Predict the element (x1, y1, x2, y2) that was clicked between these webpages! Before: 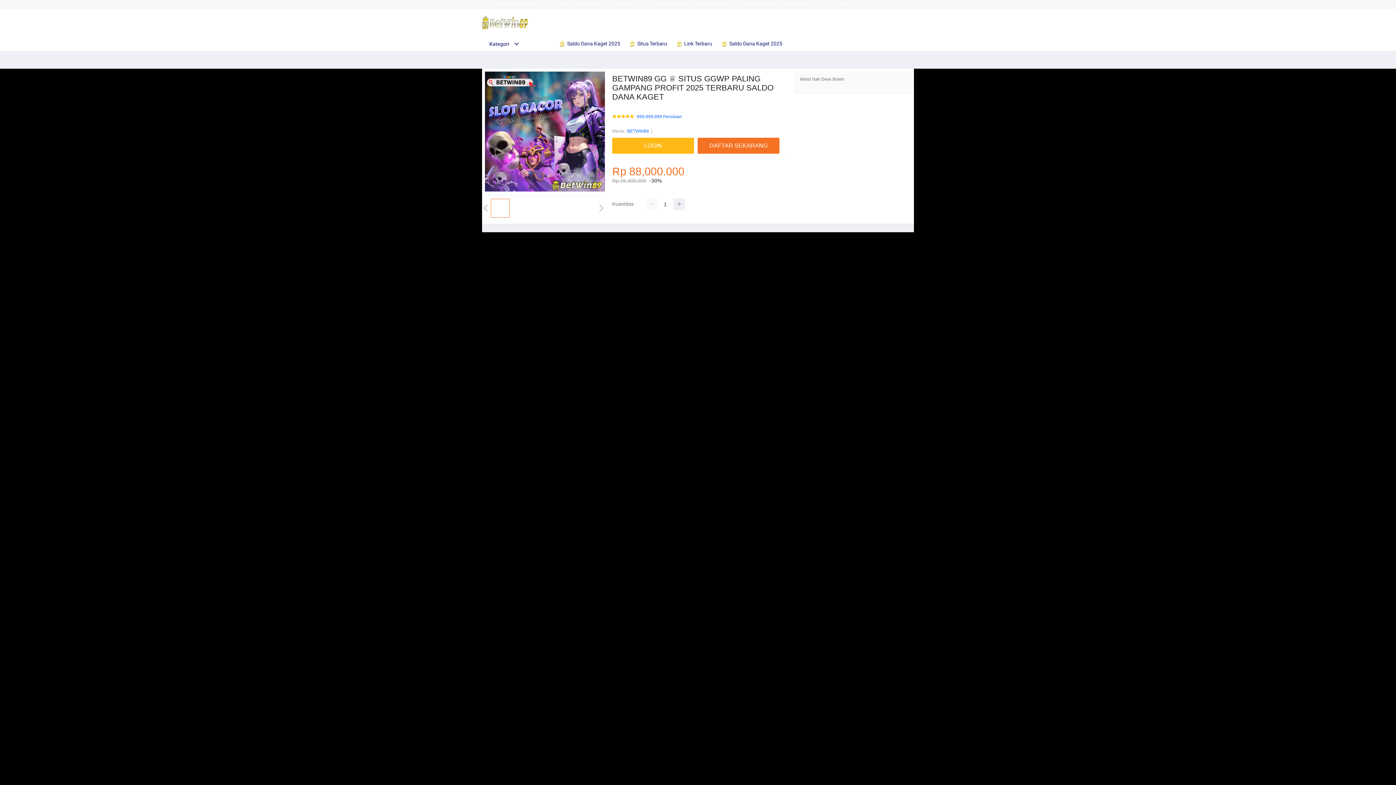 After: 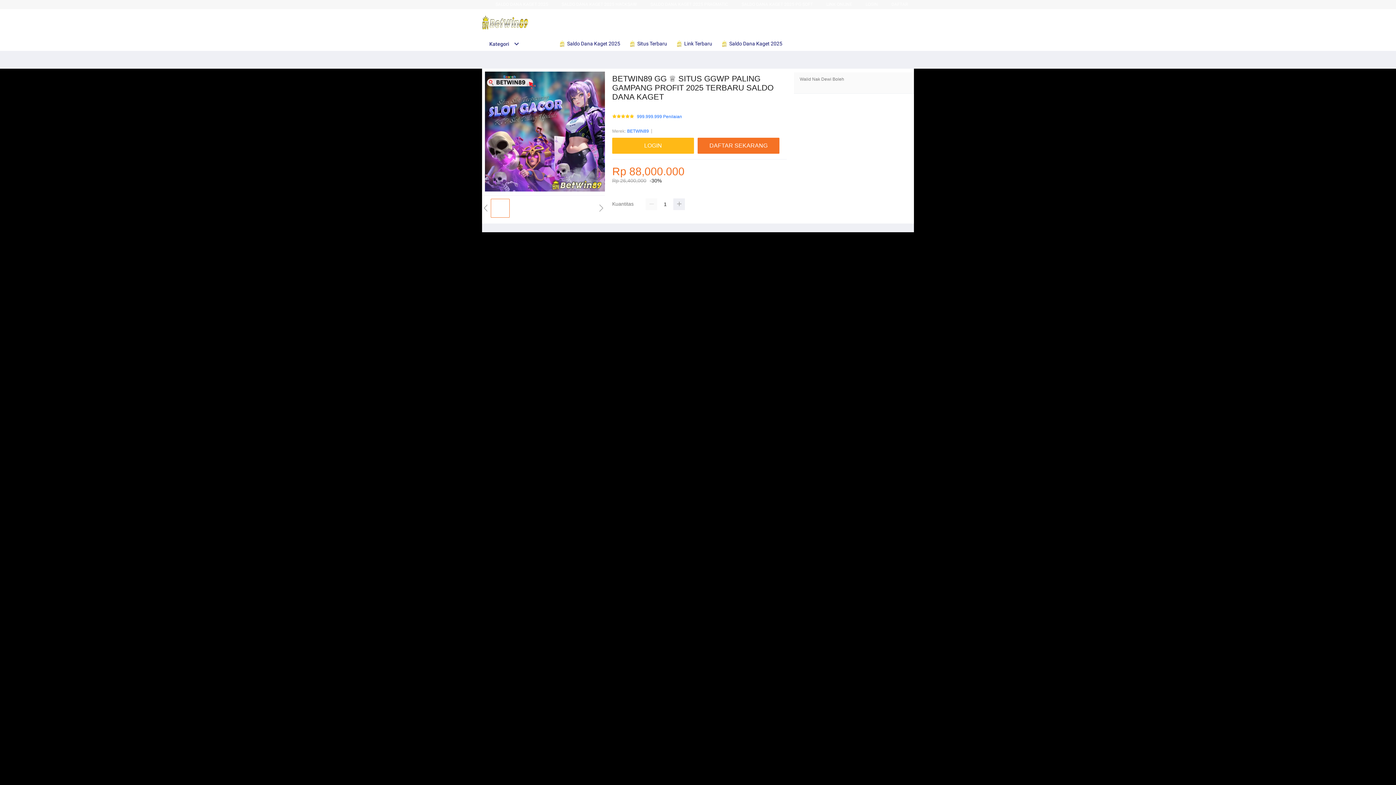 Action: bbox: (561, 1, 637, 6) label: SALDO DANA KAGET 2025 HACKSAW